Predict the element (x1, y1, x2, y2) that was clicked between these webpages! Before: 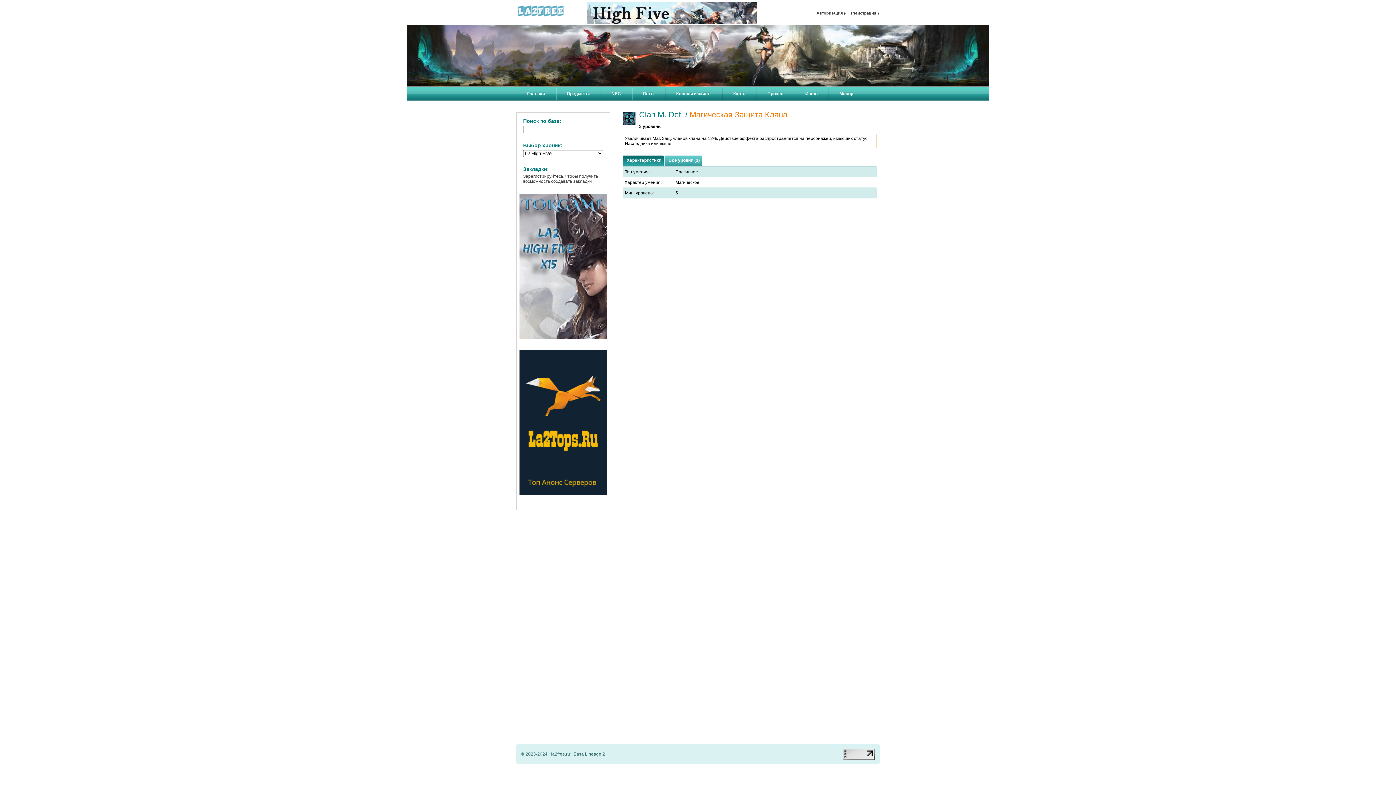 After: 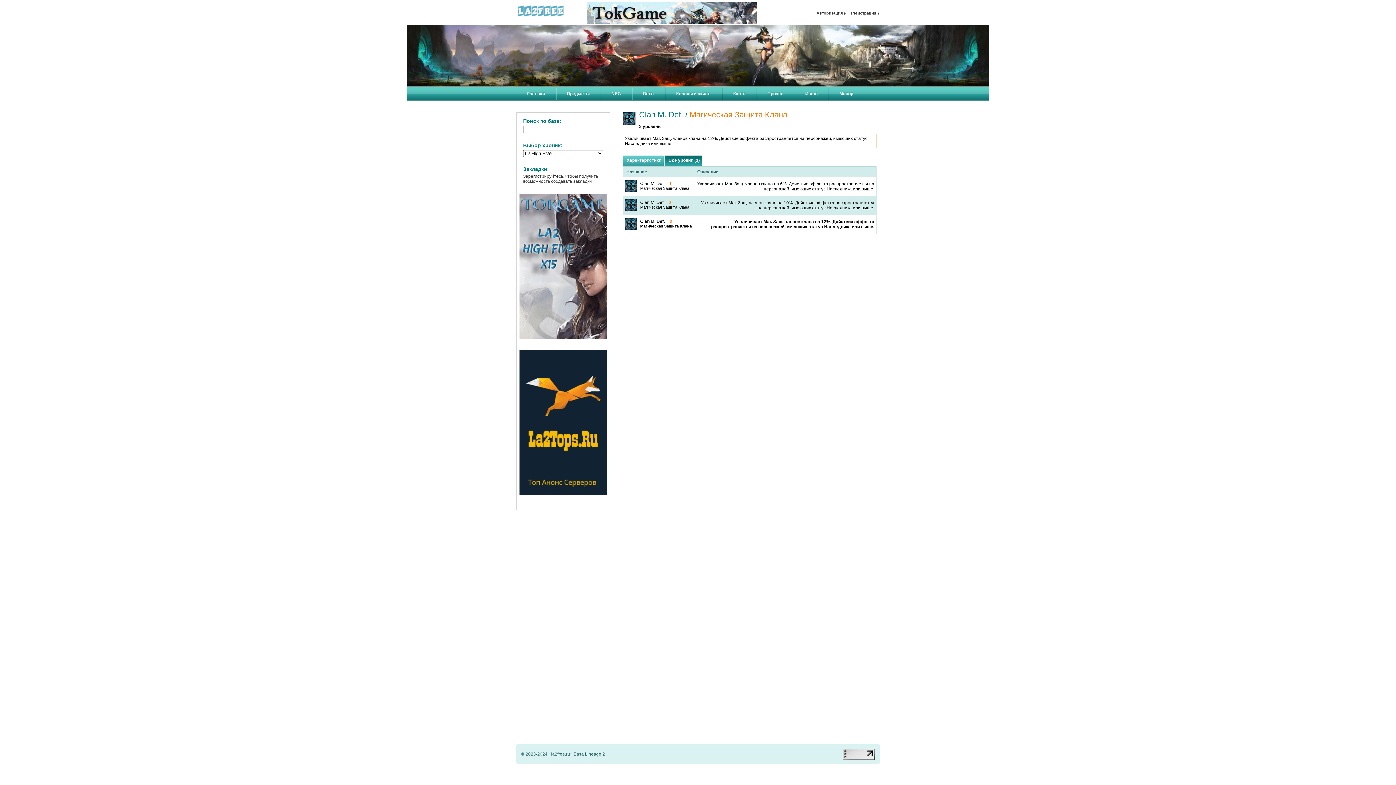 Action: bbox: (668, 157, 700, 162) label: Все уровни (3)